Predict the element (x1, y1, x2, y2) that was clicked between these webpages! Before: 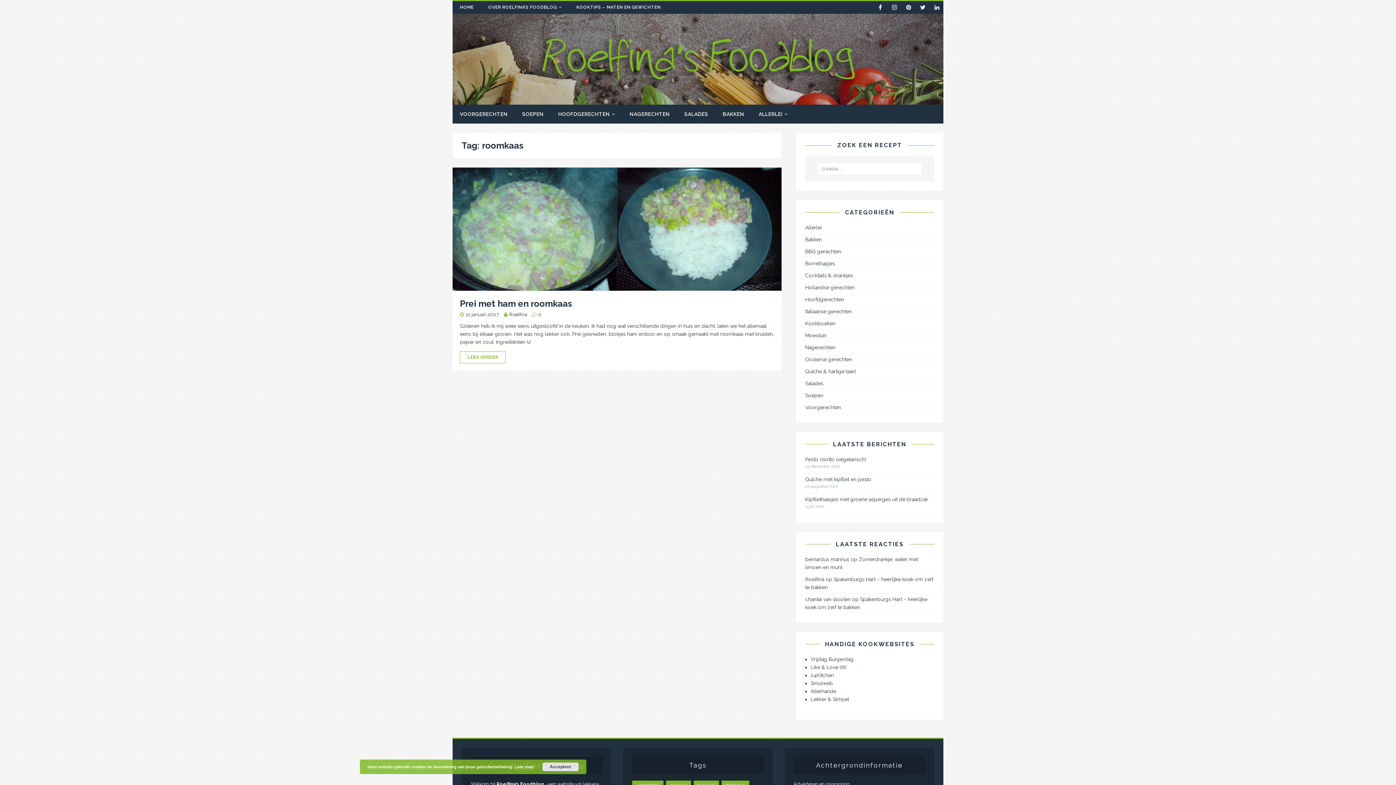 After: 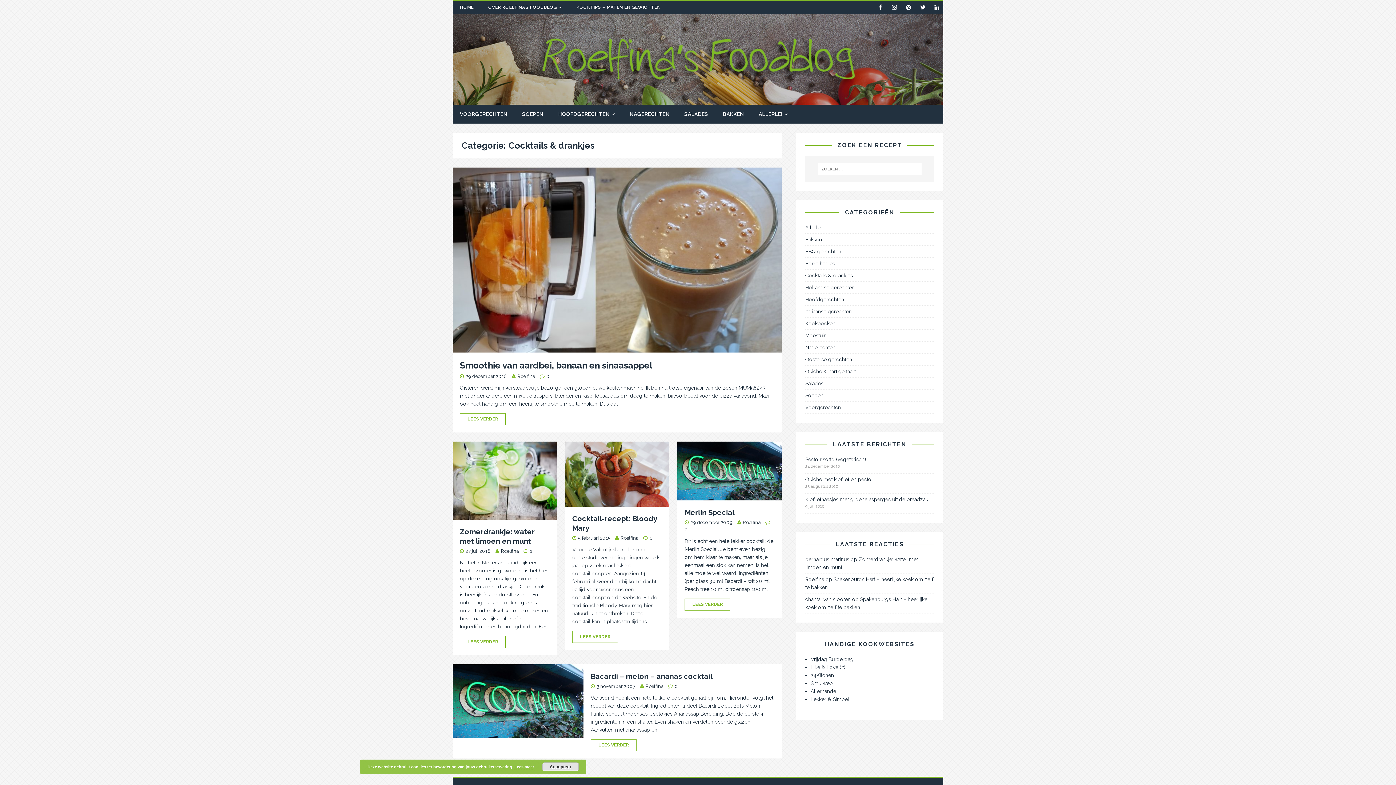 Action: label: Cocktails & drankjes bbox: (805, 269, 934, 281)